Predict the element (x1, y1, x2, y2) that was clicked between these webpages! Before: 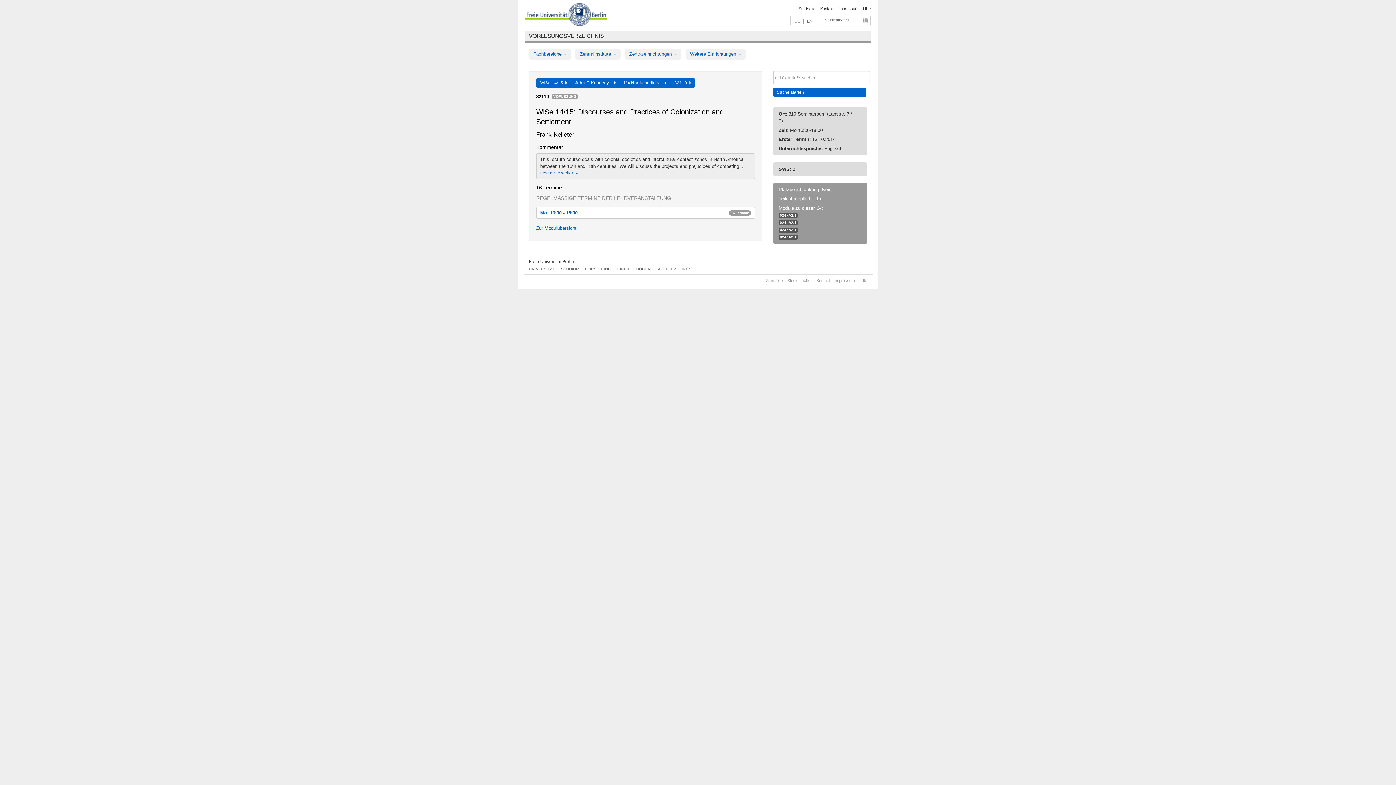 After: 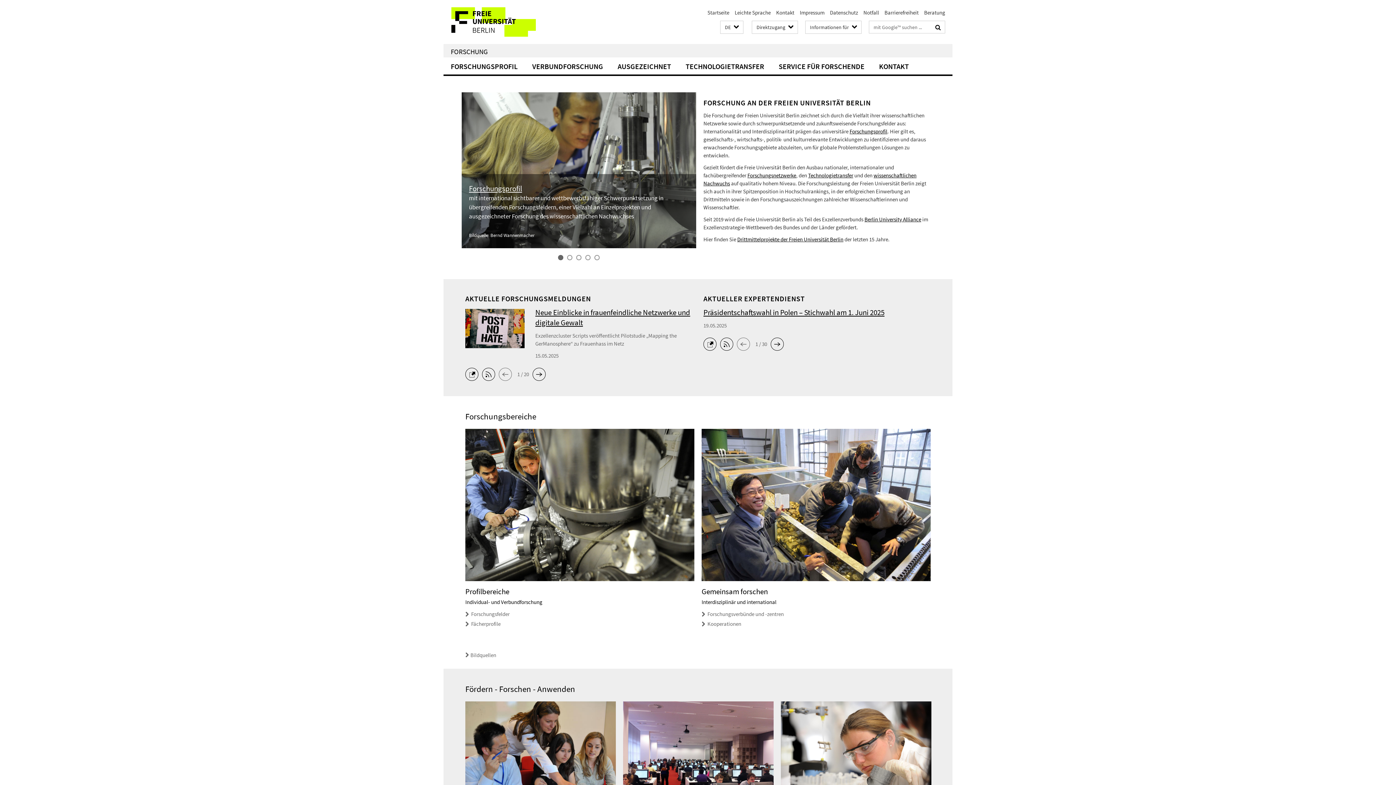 Action: label: FORSCHUNG bbox: (585, 266, 611, 271)